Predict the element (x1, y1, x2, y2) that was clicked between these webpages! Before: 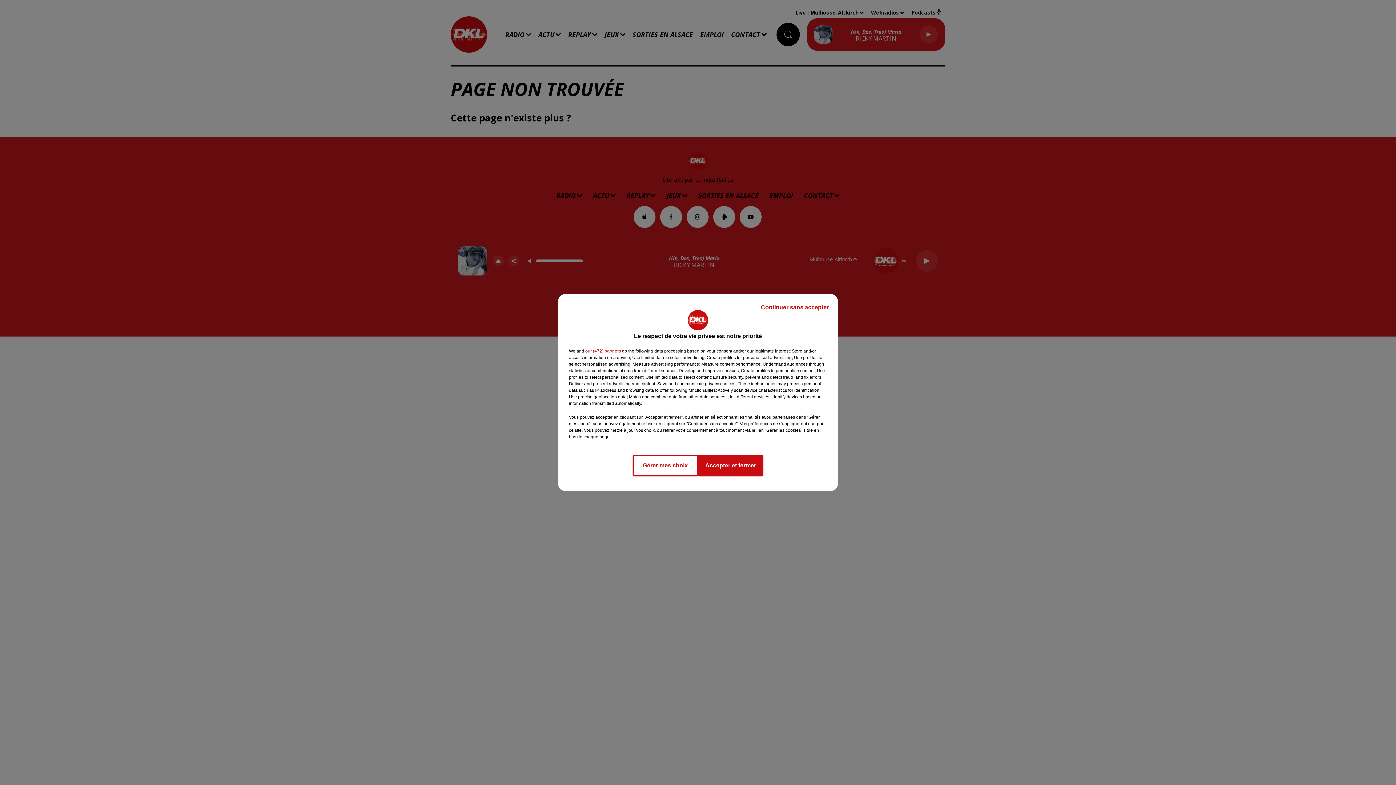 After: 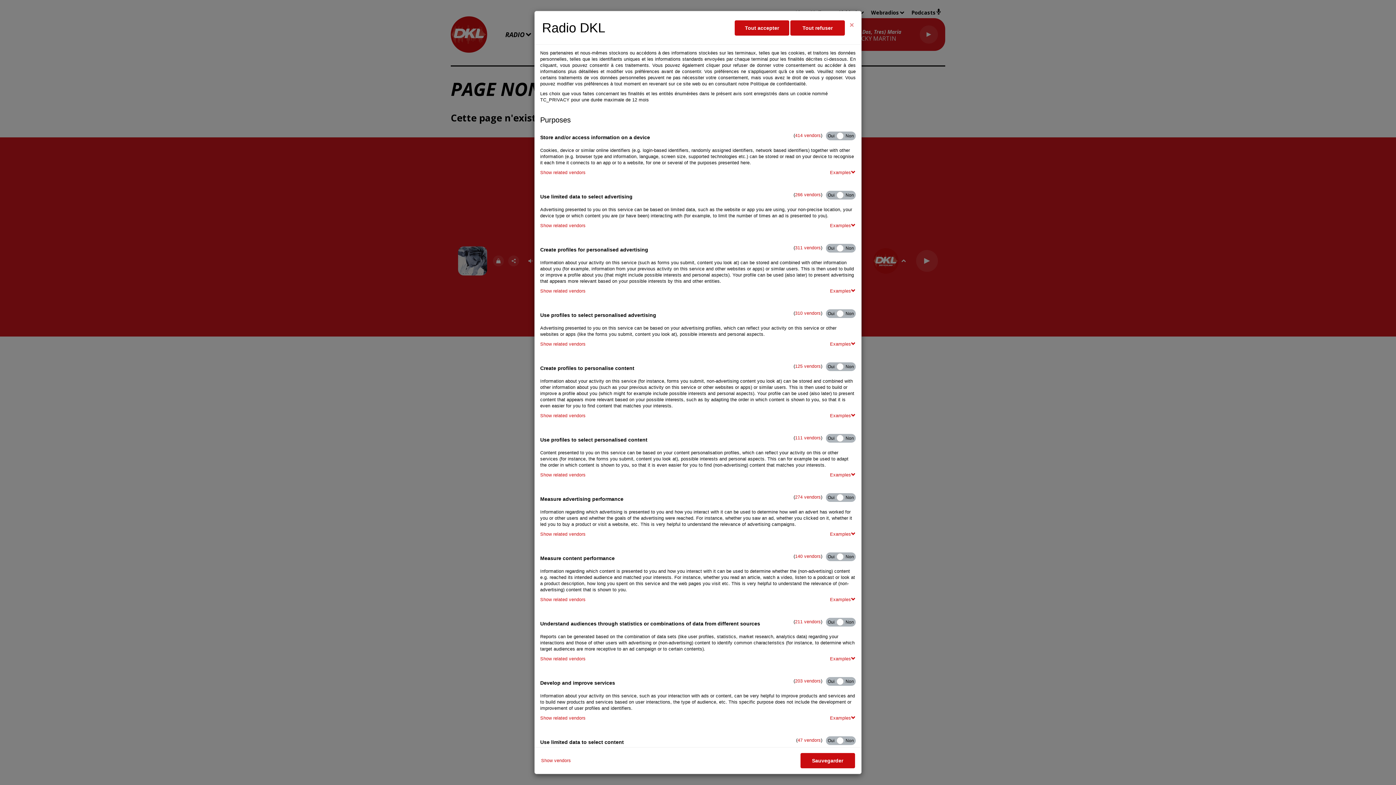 Action: bbox: (632, 454, 698, 476) label: Gérer mes choix